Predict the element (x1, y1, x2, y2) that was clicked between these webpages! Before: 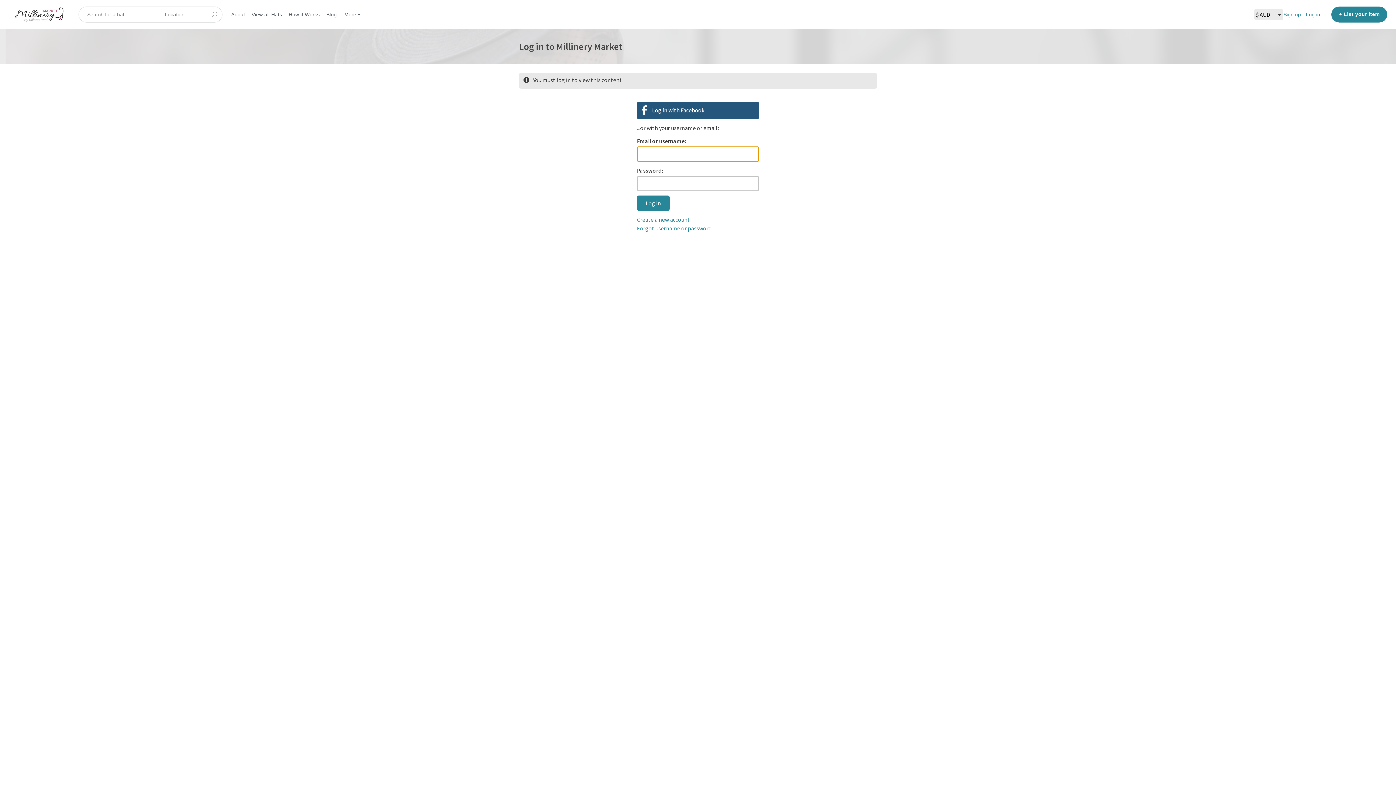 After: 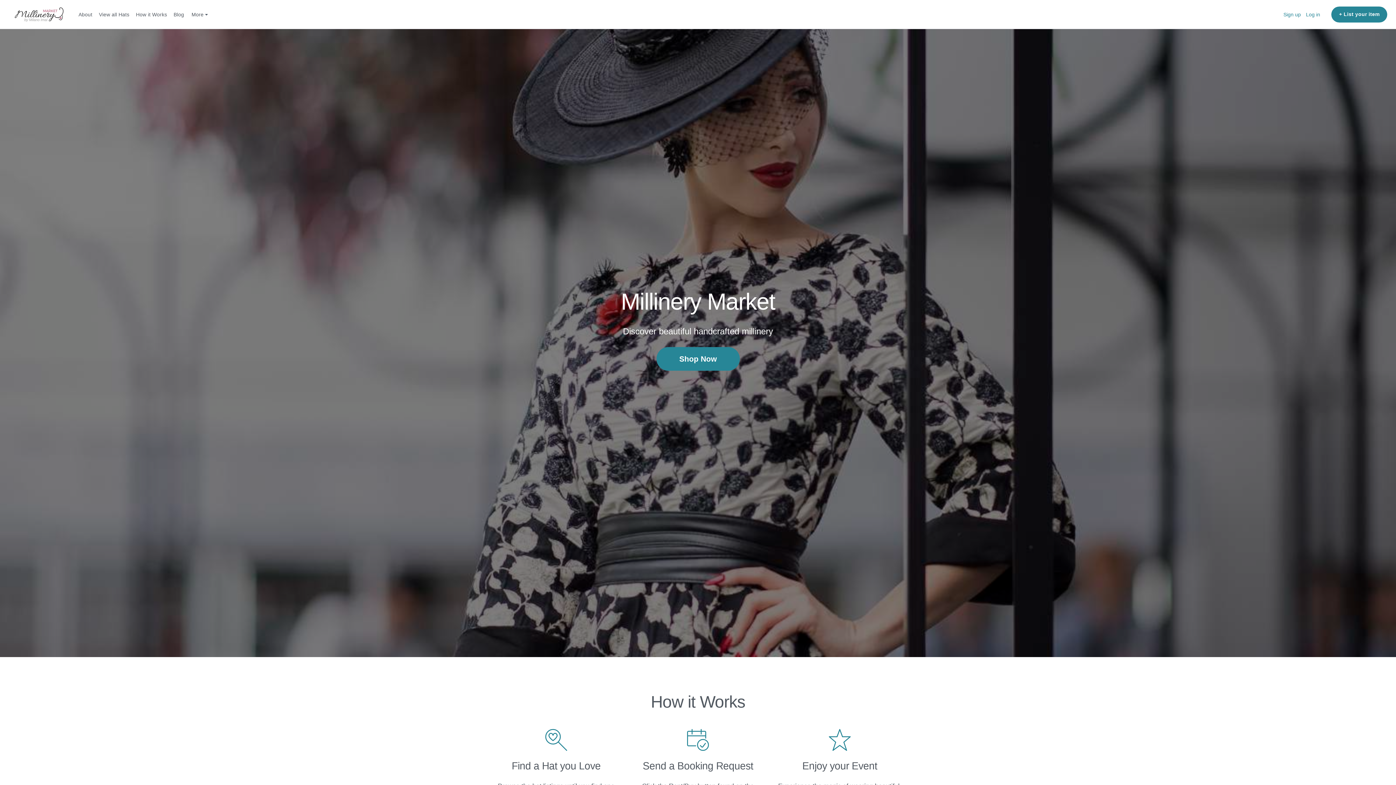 Action: bbox: (8, 7, 69, 21)